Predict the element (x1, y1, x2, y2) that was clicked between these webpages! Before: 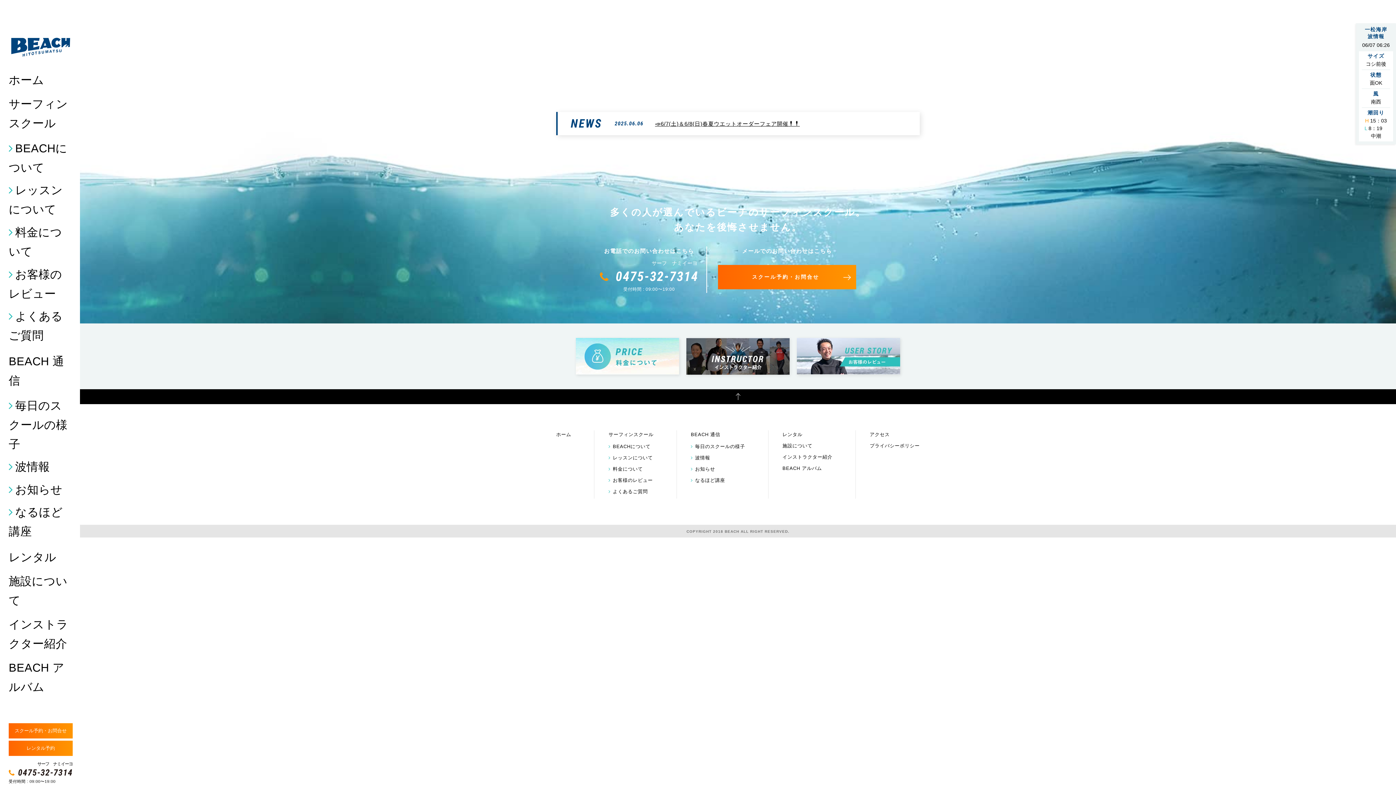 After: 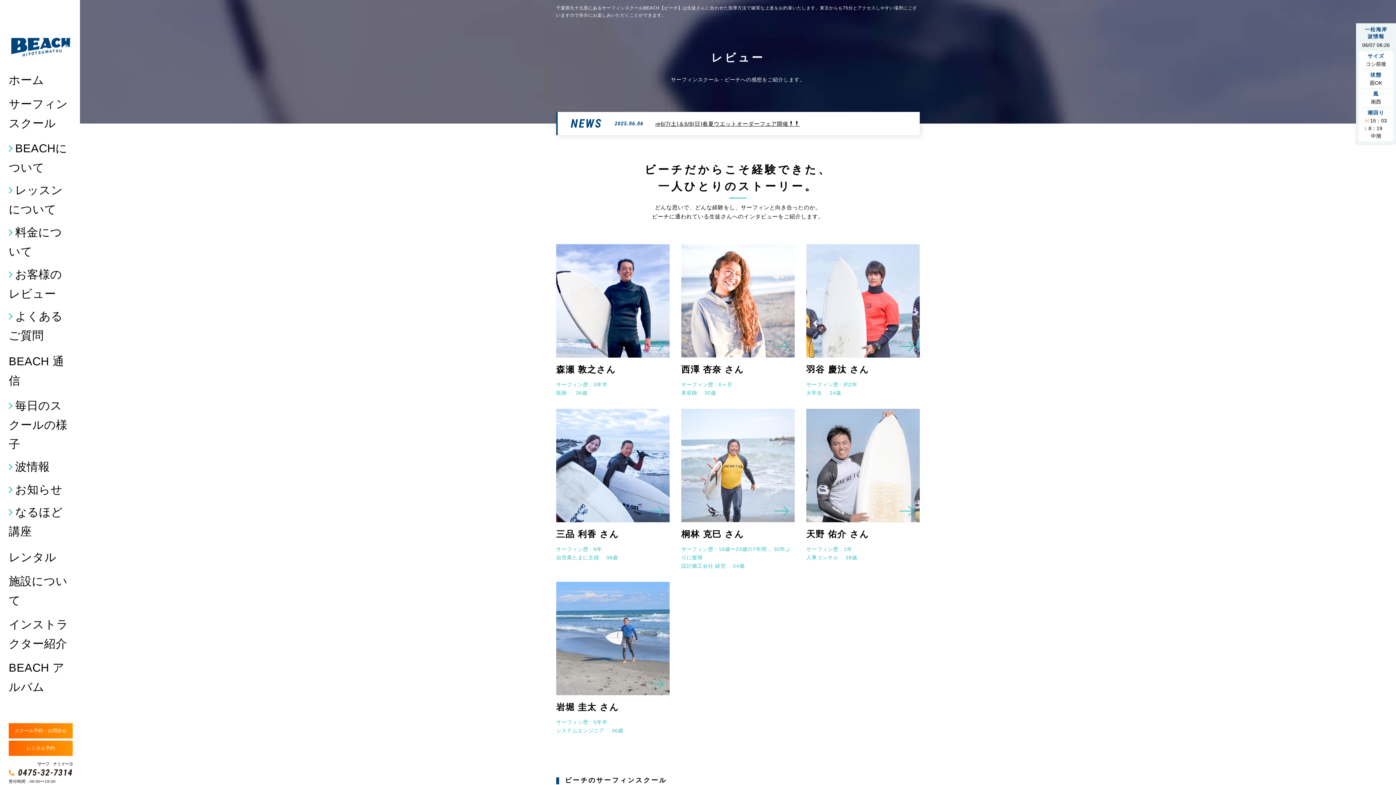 Action: label: お客様のレビュー bbox: (608, 477, 652, 483)